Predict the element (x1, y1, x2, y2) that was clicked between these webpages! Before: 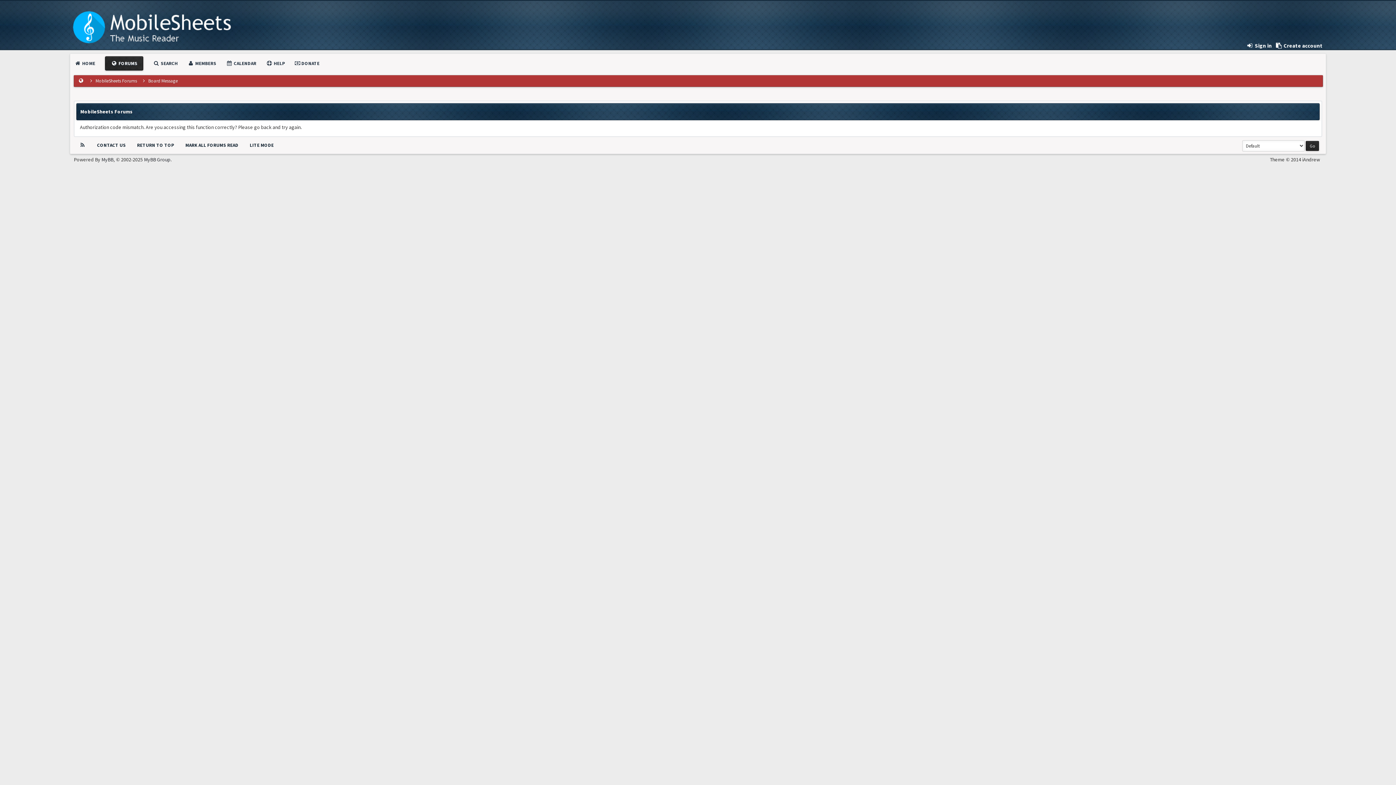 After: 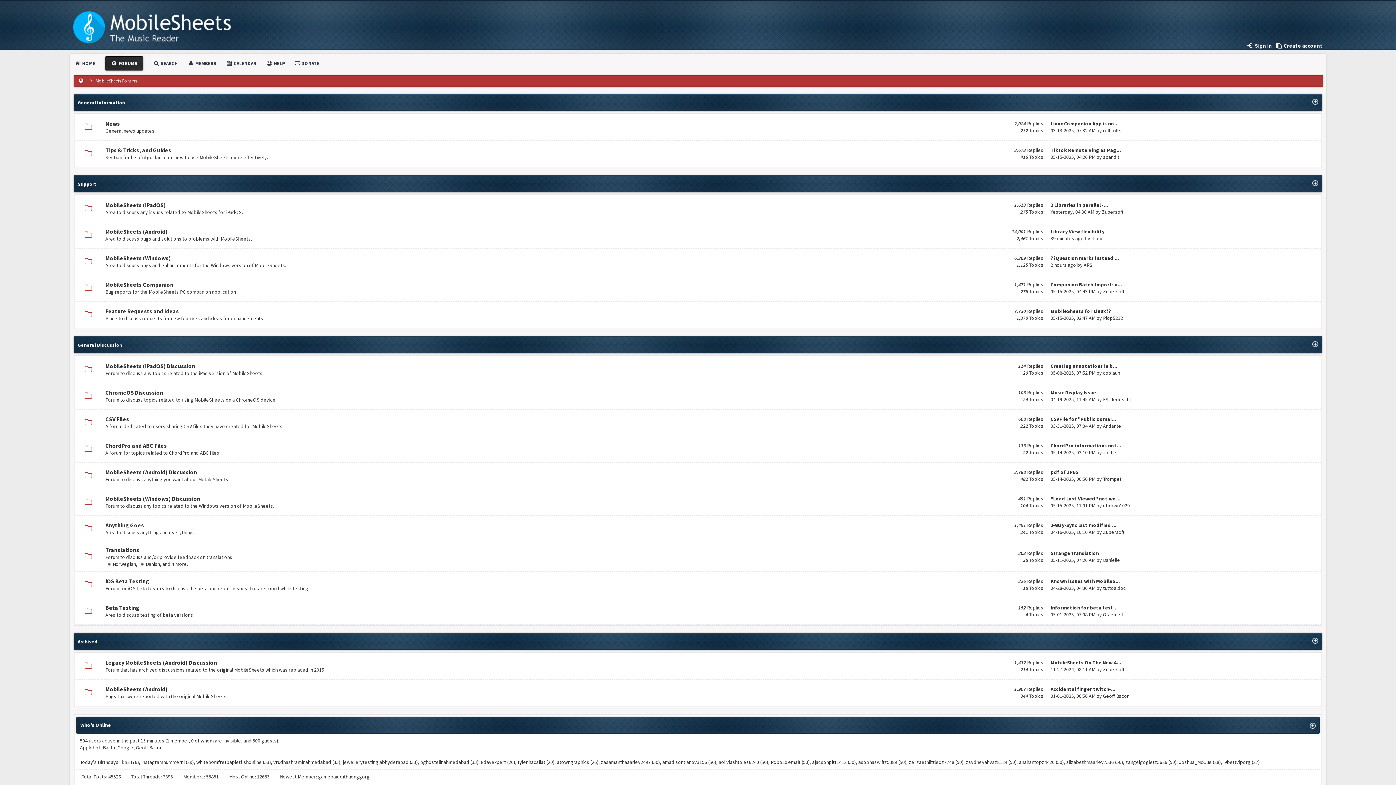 Action: bbox: (77, 77, 84, 84)